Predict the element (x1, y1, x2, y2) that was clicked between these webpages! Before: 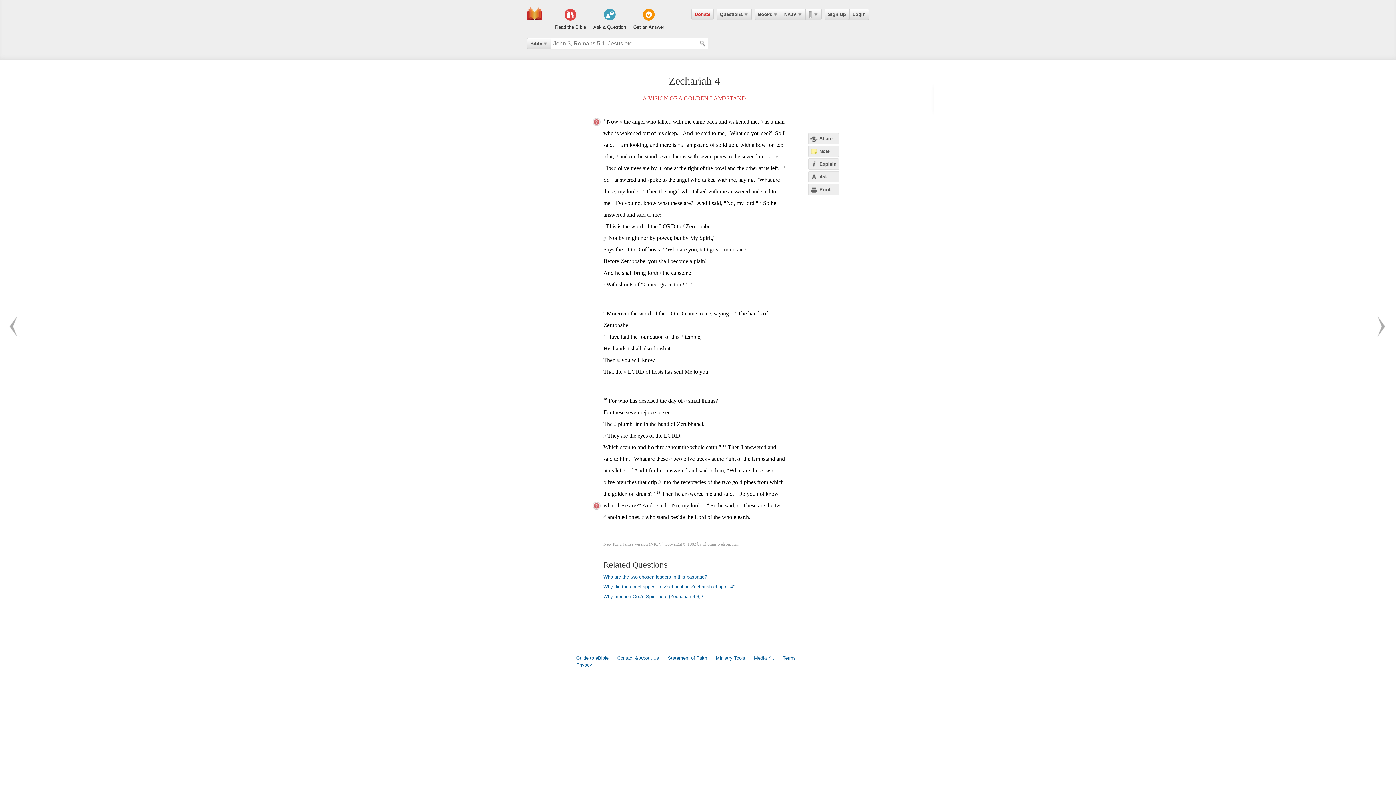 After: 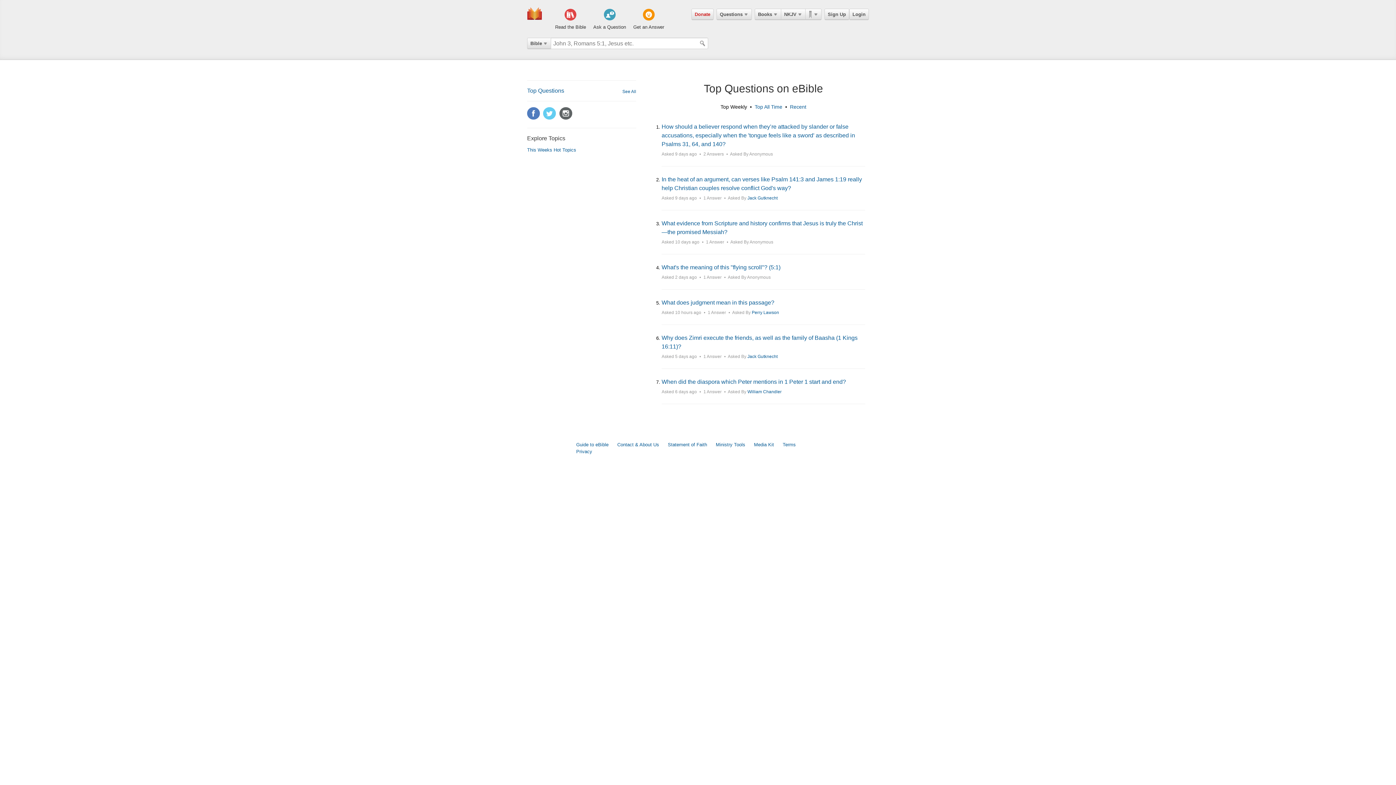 Action: bbox: (633, 8, 664, 30) label: Get an Answer